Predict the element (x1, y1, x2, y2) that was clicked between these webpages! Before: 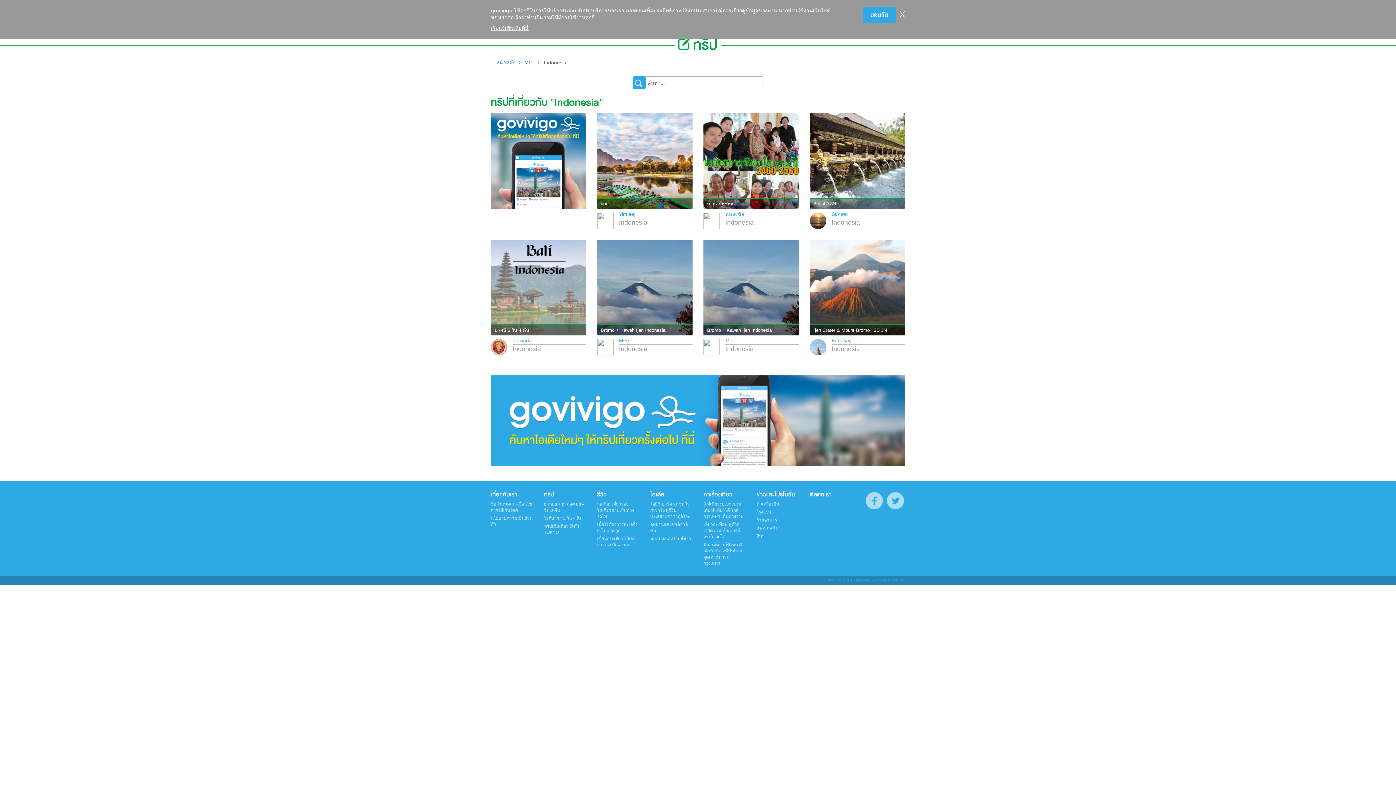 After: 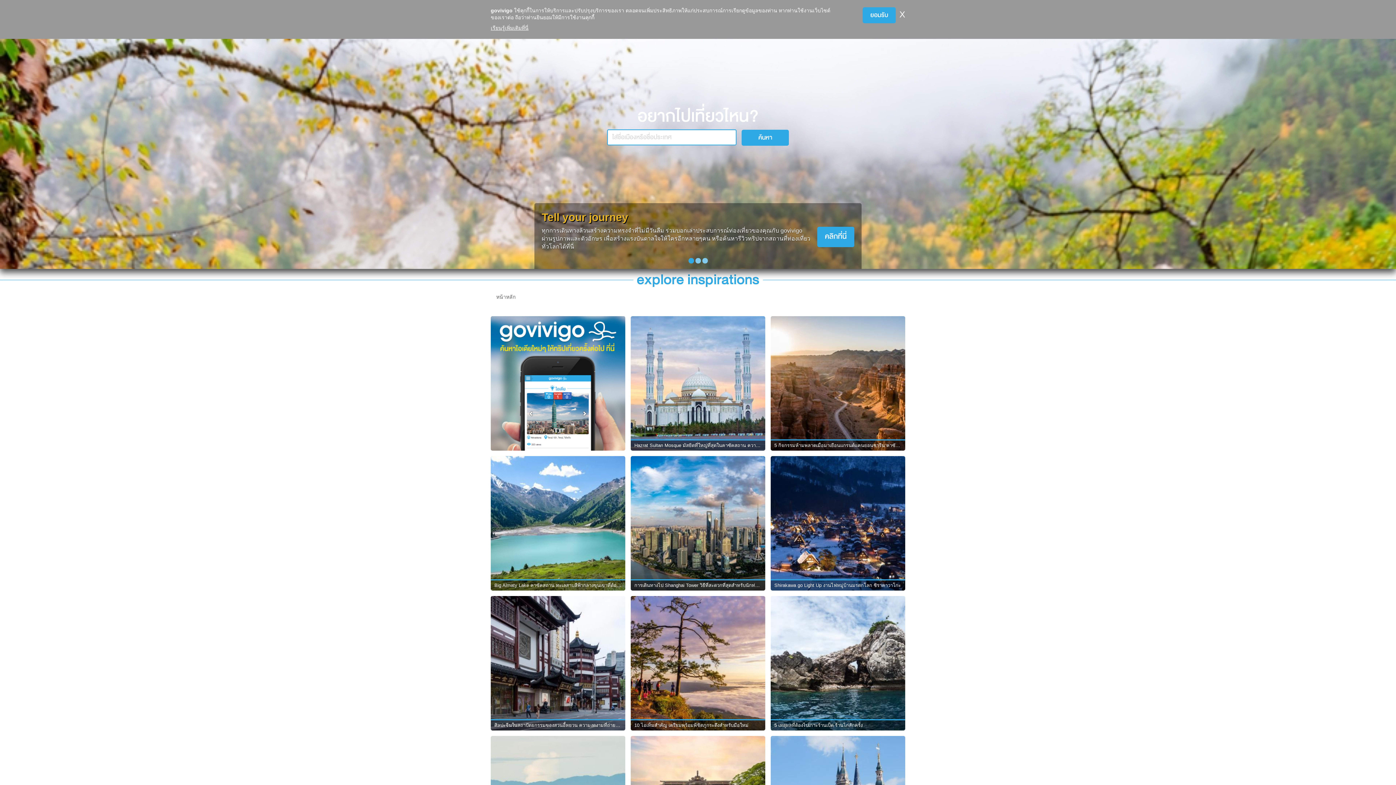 Action: label: หน้าหลัก bbox: (496, 59, 515, 65)